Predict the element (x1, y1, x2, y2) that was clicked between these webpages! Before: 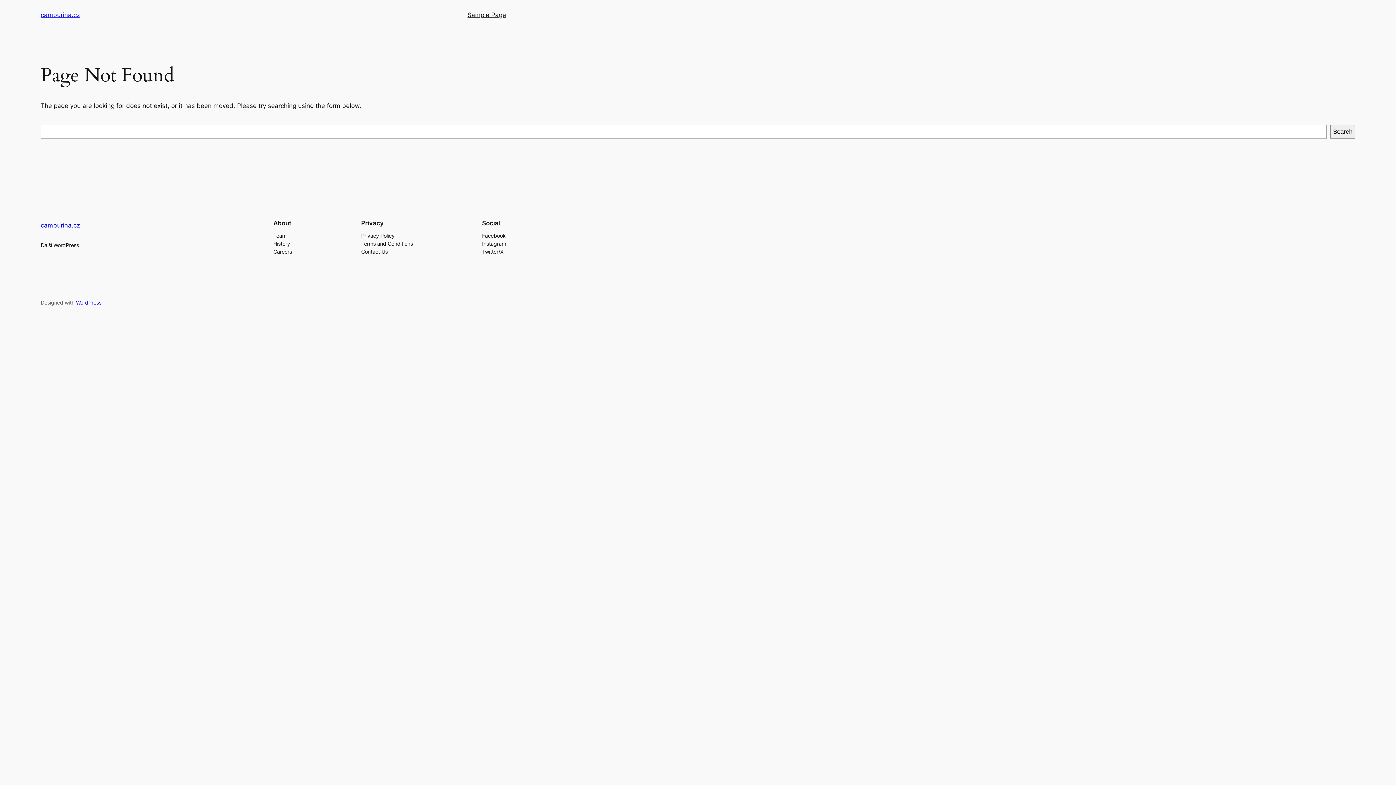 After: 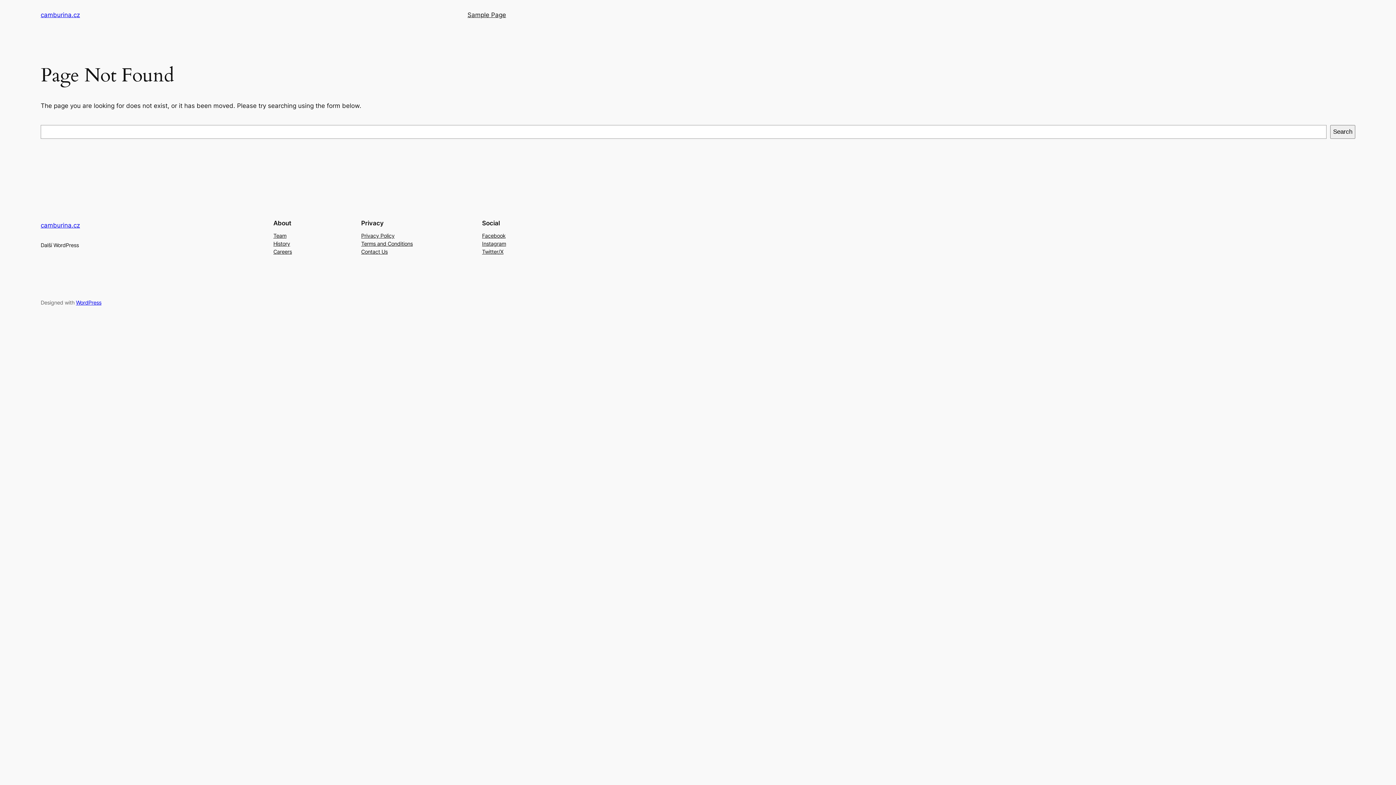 Action: label: Instagram bbox: (482, 239, 506, 247)